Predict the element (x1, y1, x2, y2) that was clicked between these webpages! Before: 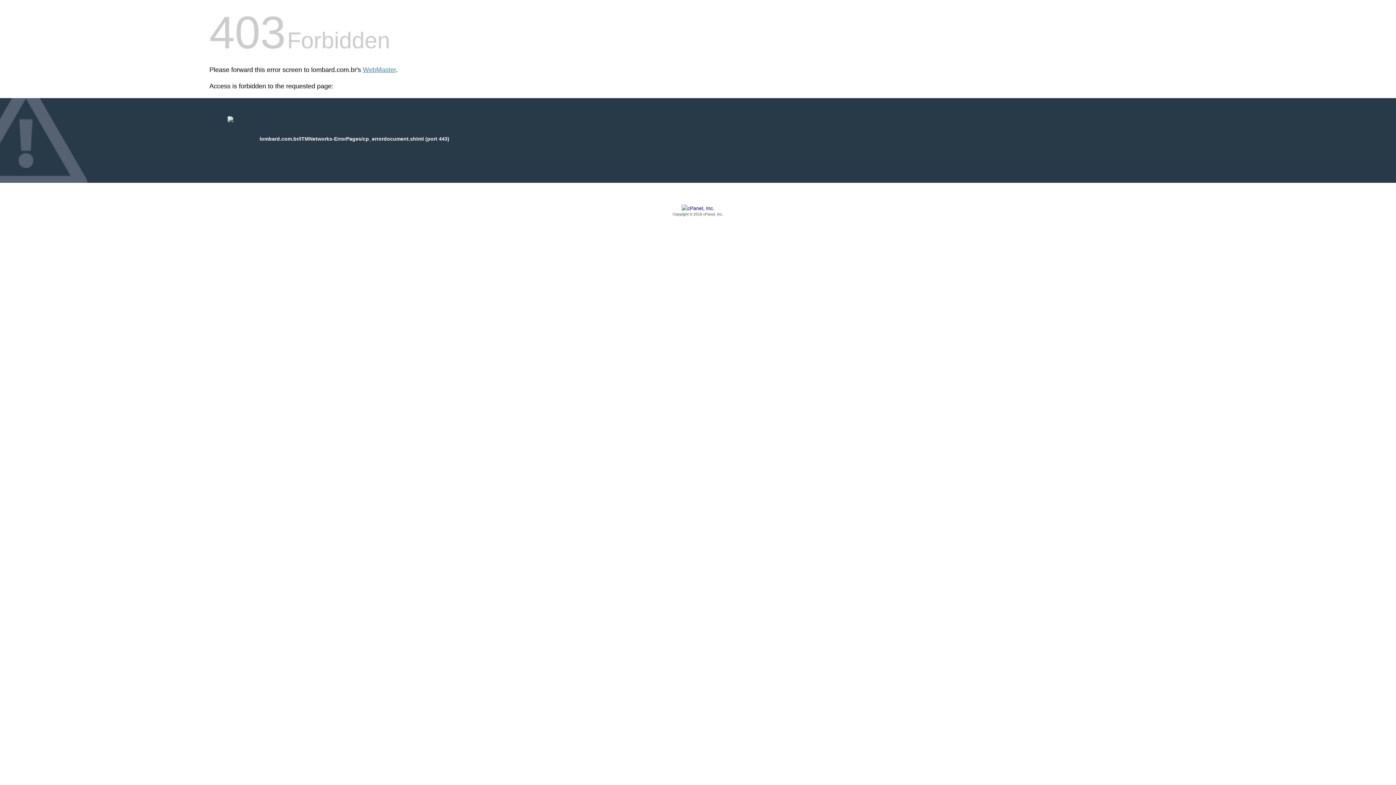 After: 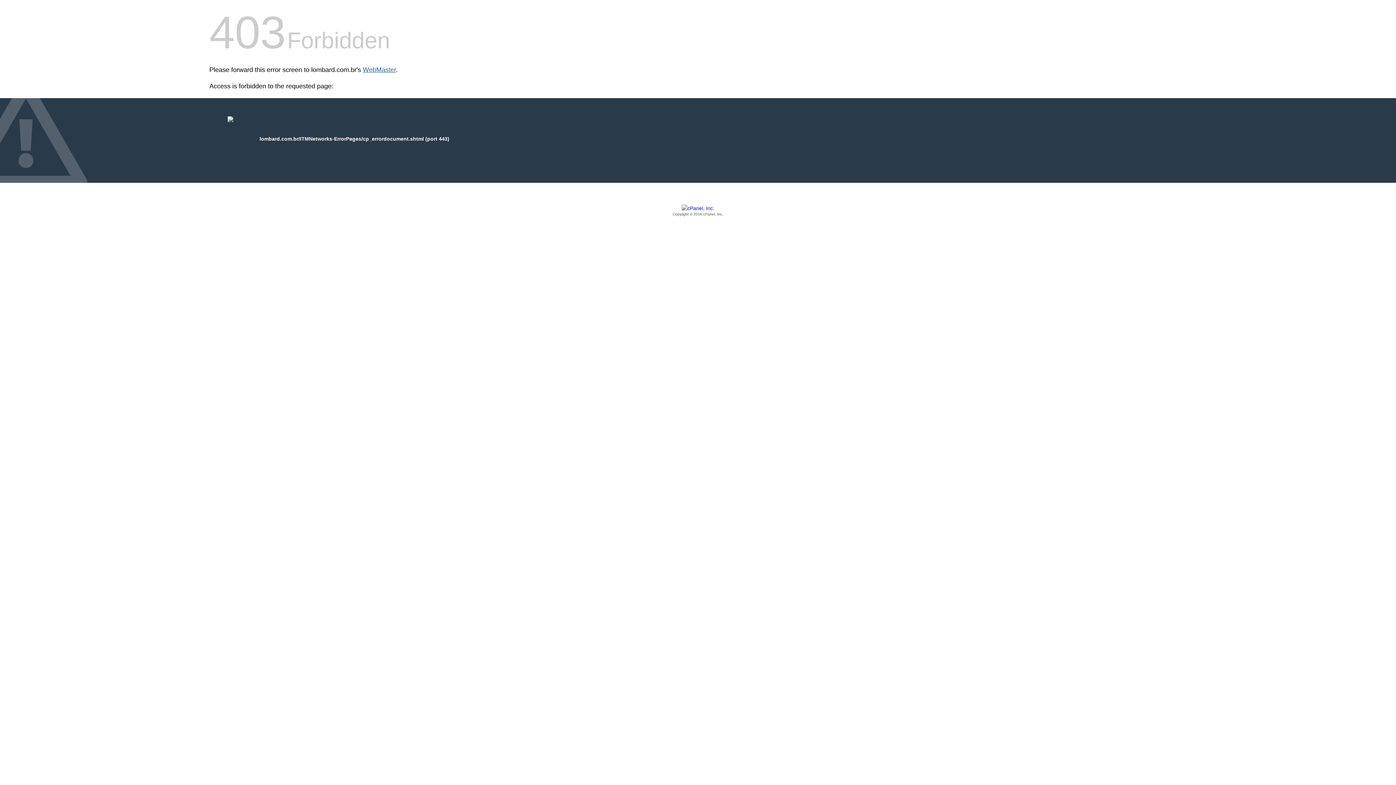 Action: label: WebMaster bbox: (362, 66, 396, 73)